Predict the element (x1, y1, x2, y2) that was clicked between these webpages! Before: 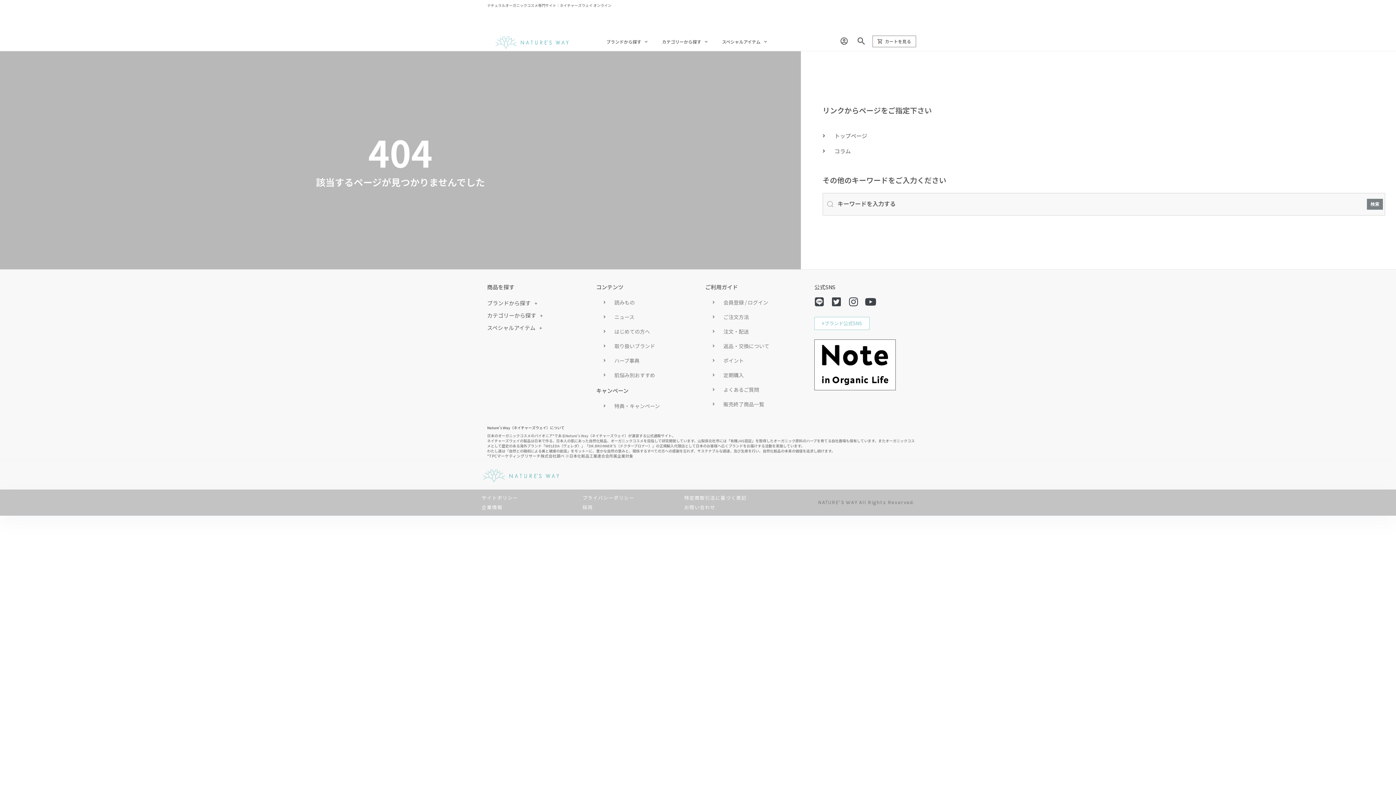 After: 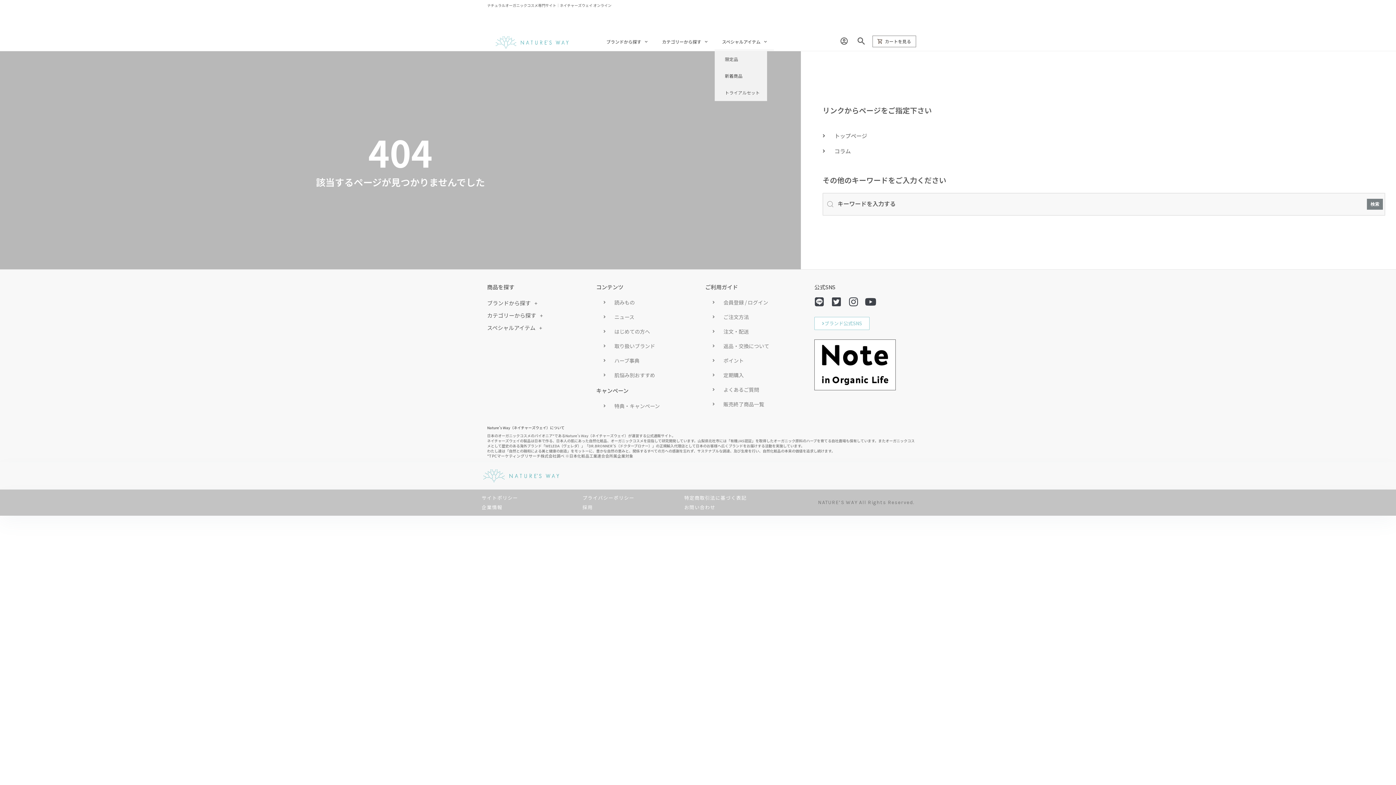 Action: label: スペシャルアイテム bbox: (714, 32, 774, 50)